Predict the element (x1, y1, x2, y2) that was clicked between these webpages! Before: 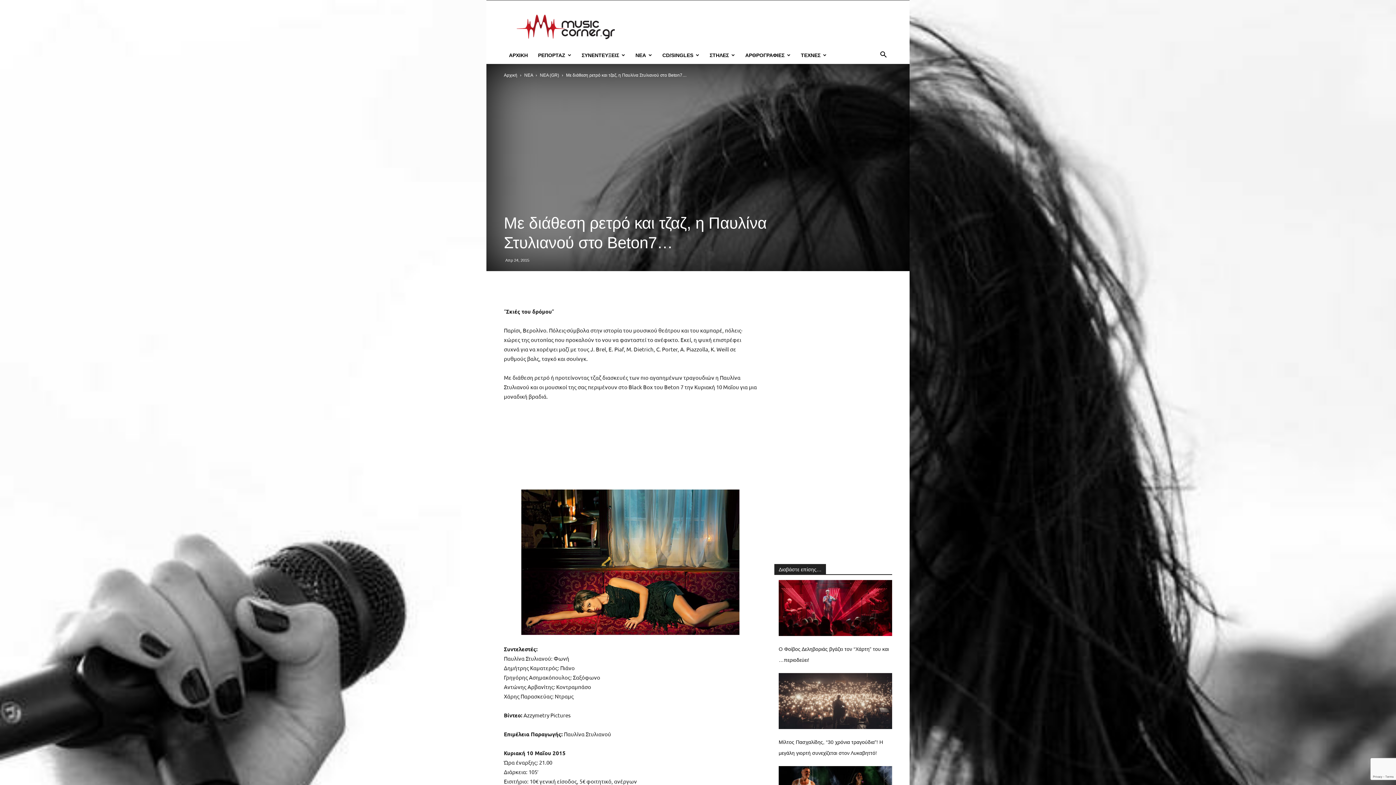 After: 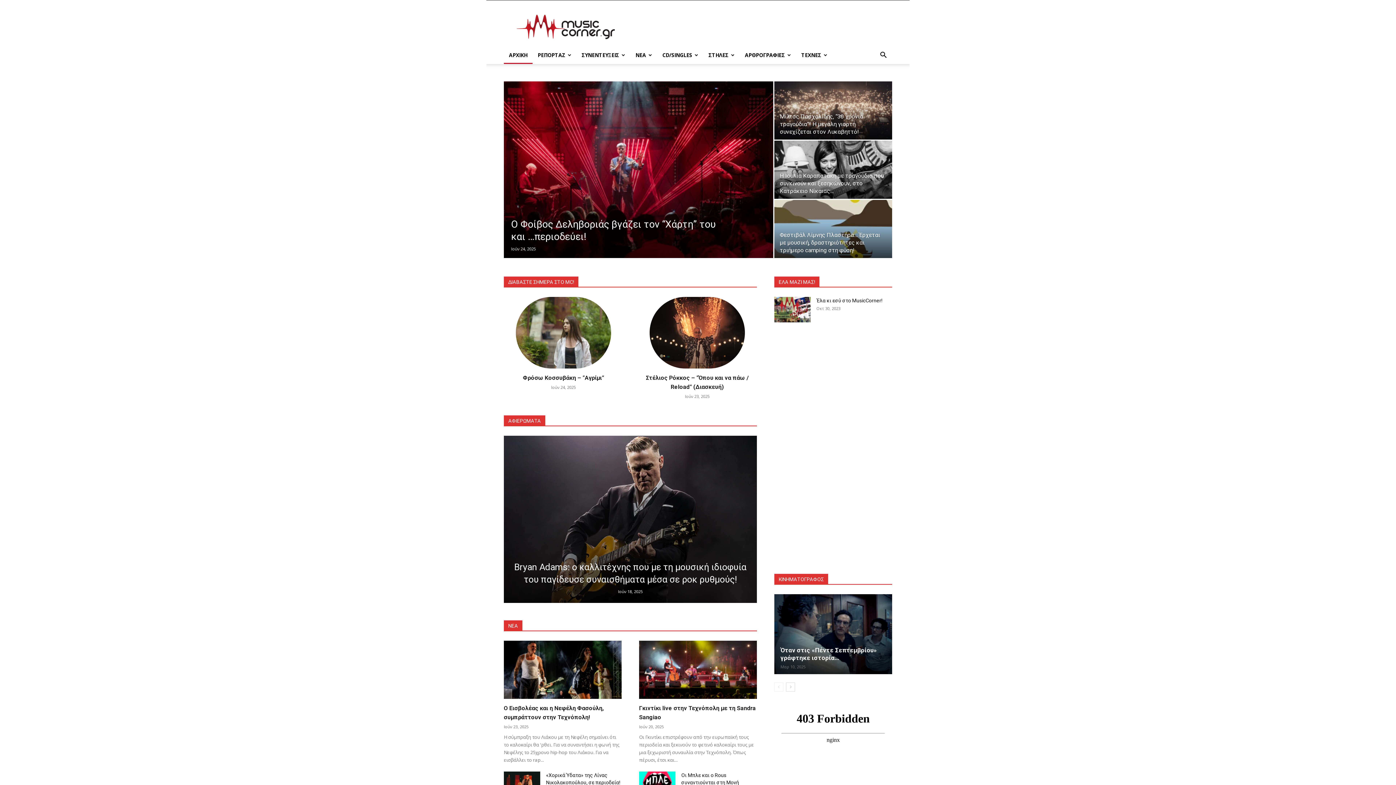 Action: label: Αρχική bbox: (504, 72, 517, 77)